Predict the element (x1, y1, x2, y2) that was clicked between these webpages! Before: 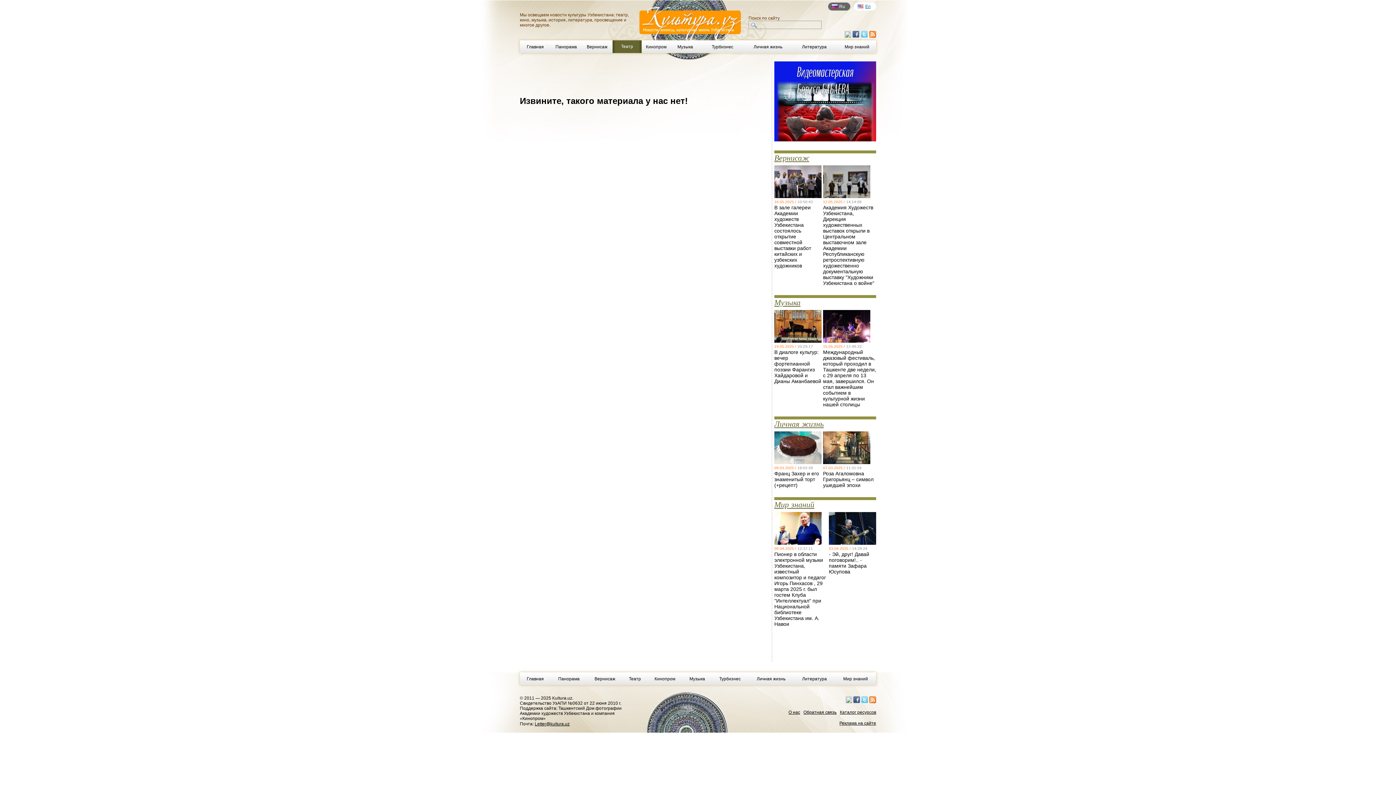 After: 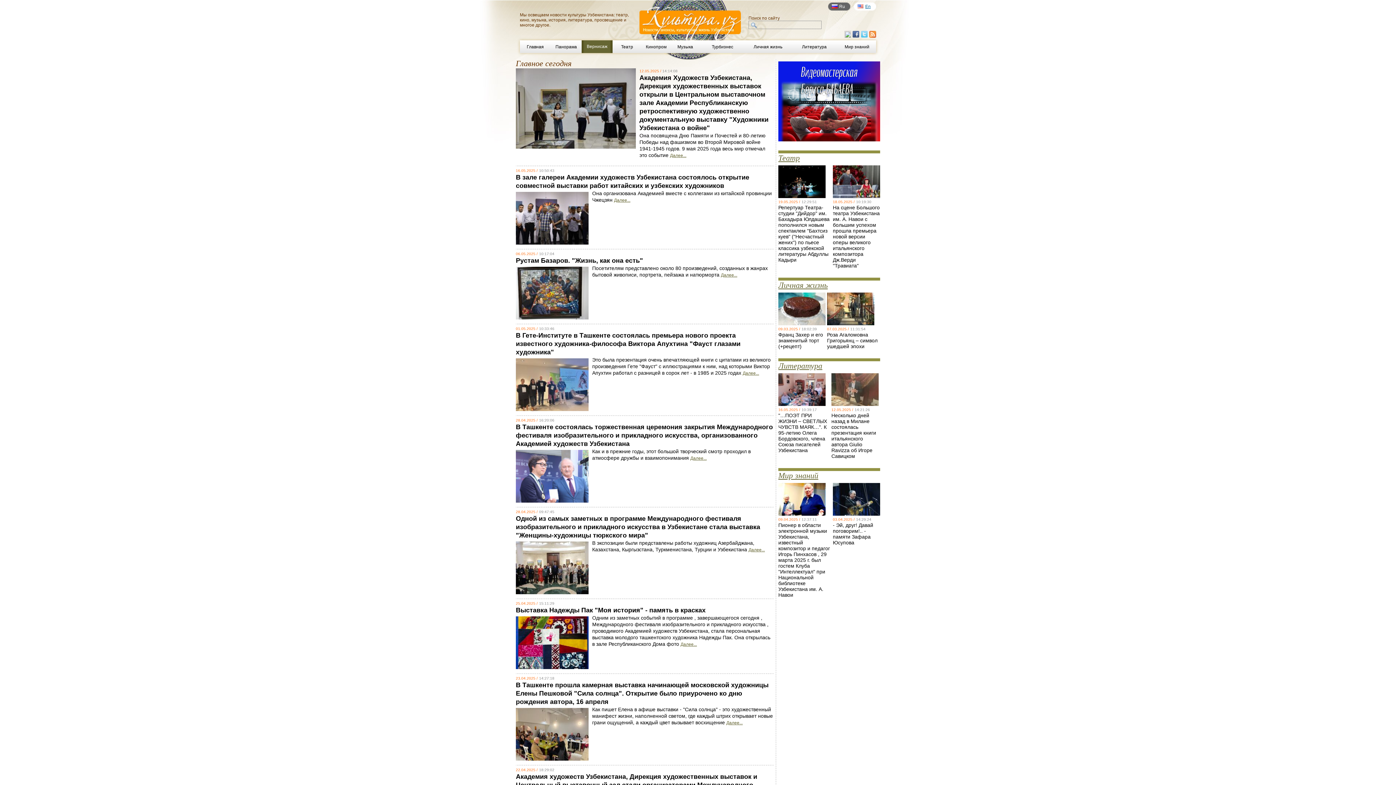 Action: bbox: (774, 153, 809, 162) label: Вернисаж